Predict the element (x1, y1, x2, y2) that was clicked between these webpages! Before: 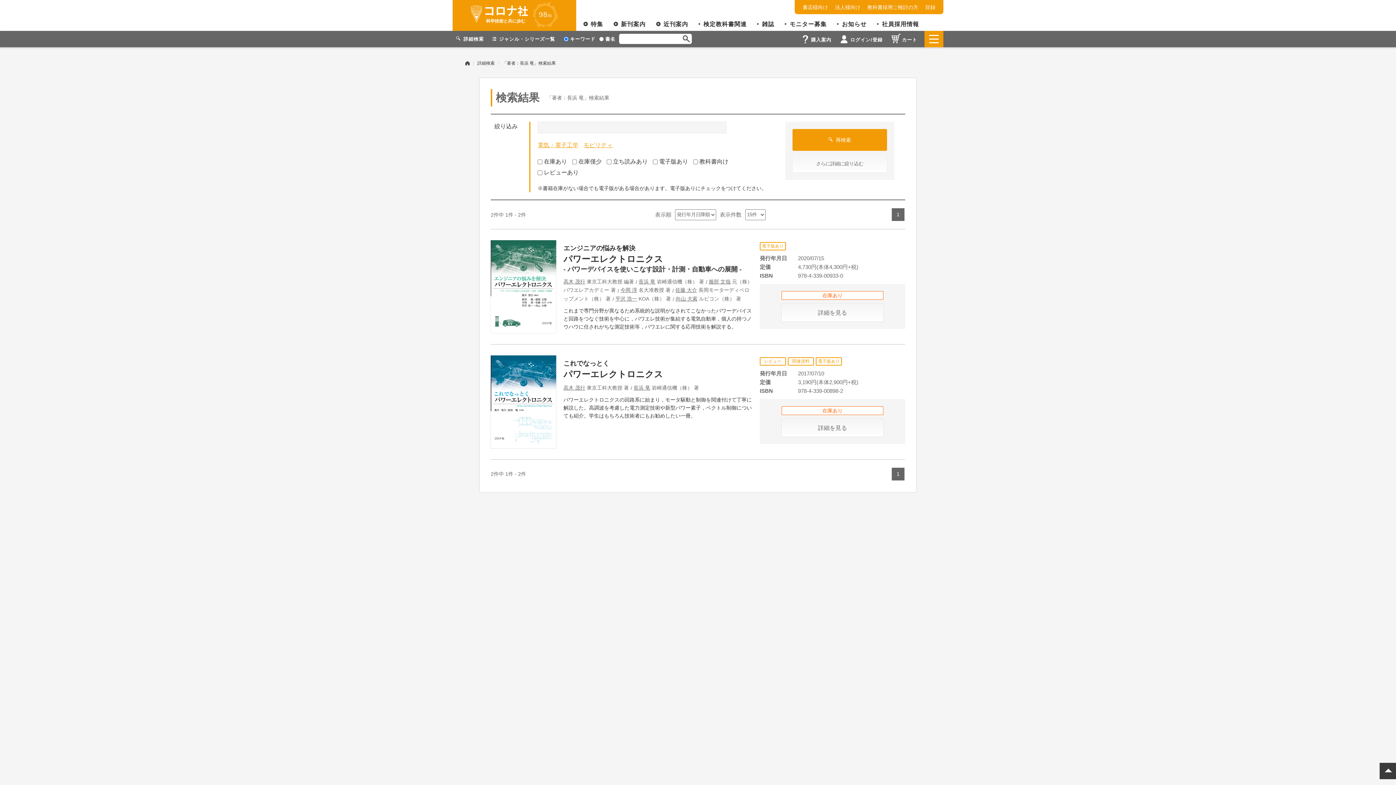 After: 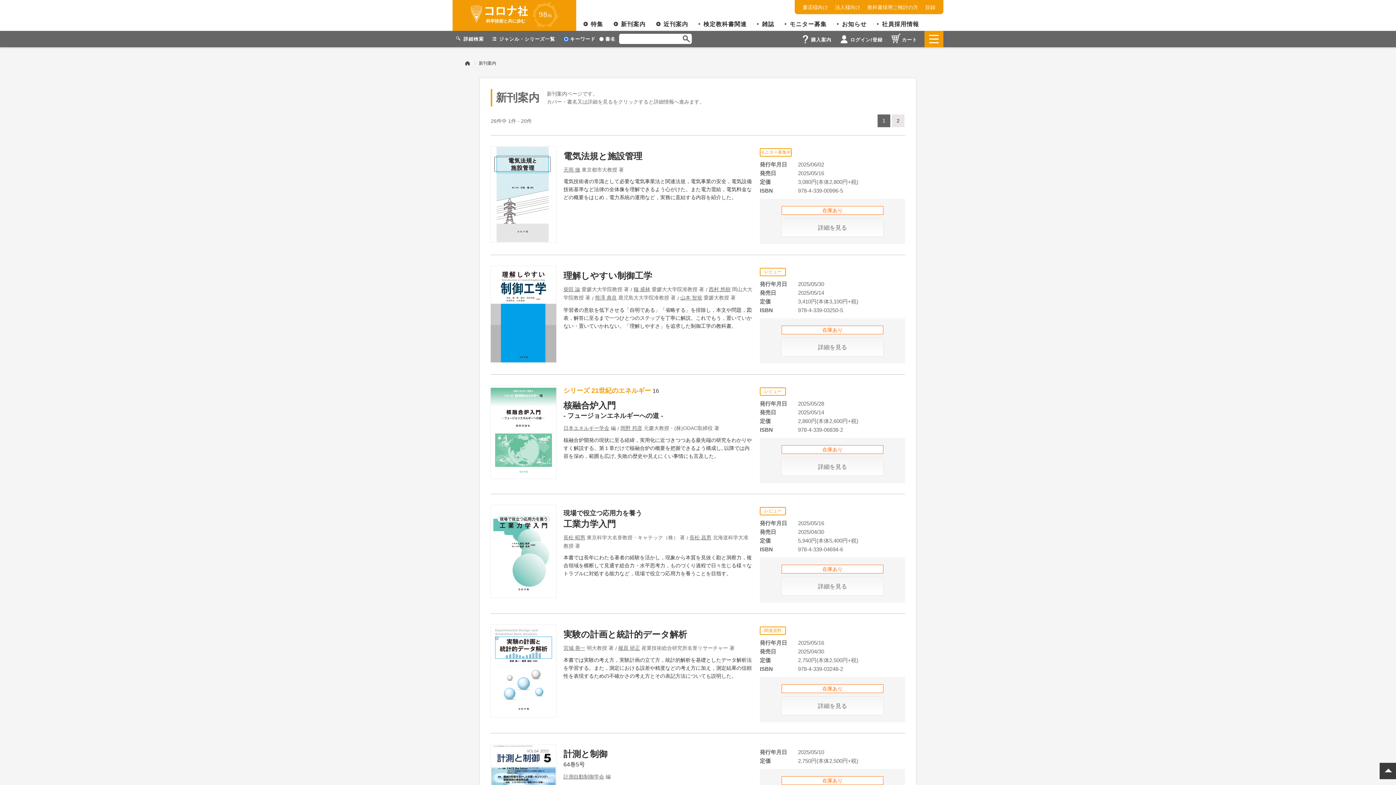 Action: label: 新刊案内 bbox: (621, 21, 645, 27)